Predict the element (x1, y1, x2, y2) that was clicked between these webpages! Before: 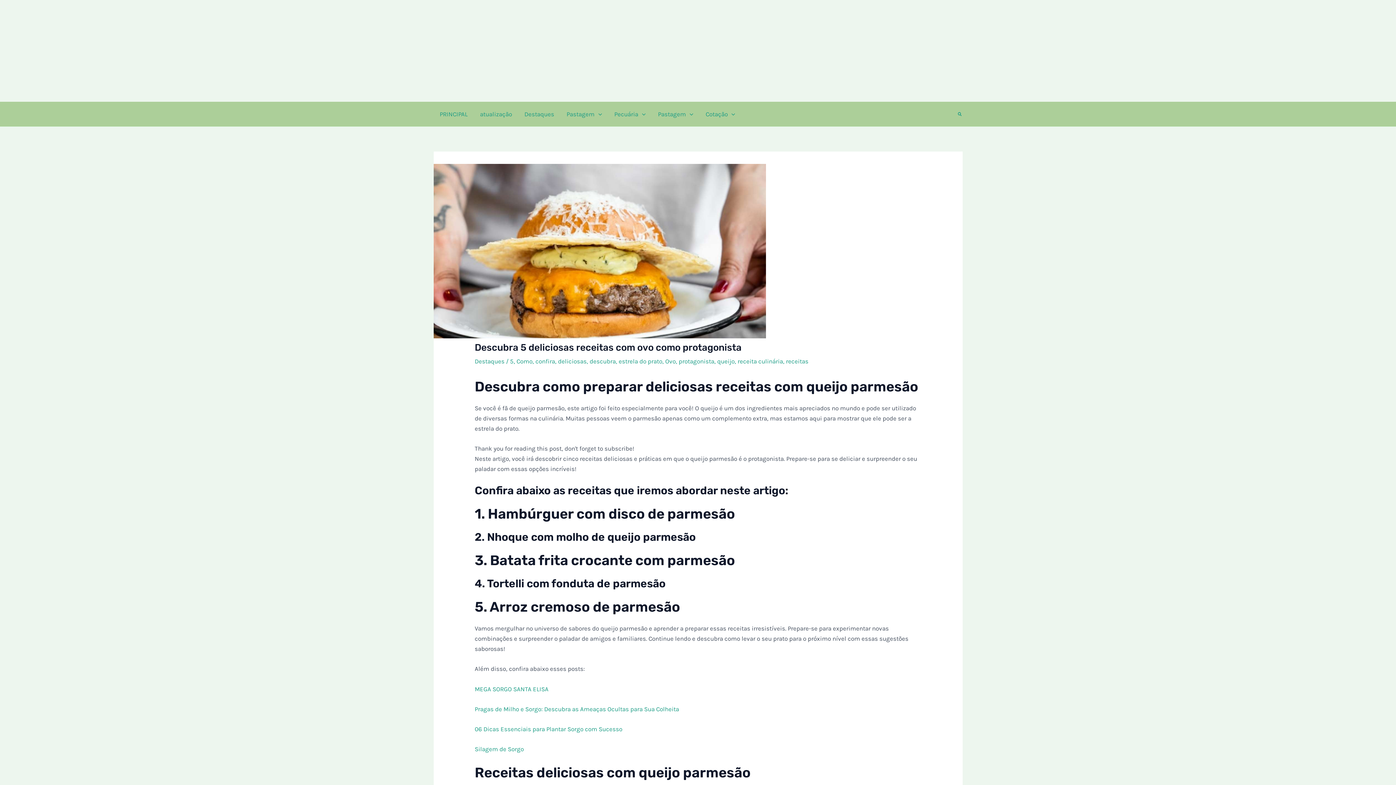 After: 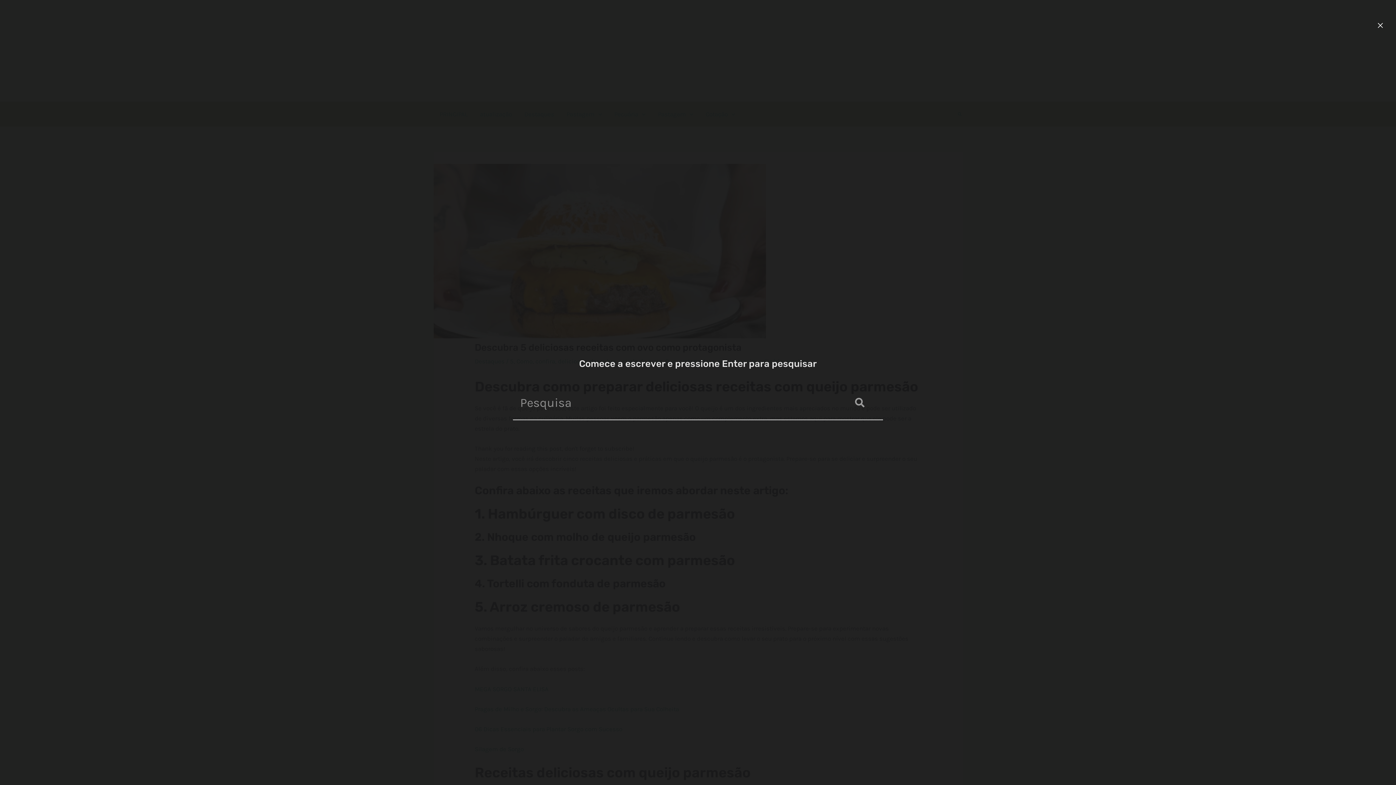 Action: bbox: (958, 112, 962, 117) label: Search icon link